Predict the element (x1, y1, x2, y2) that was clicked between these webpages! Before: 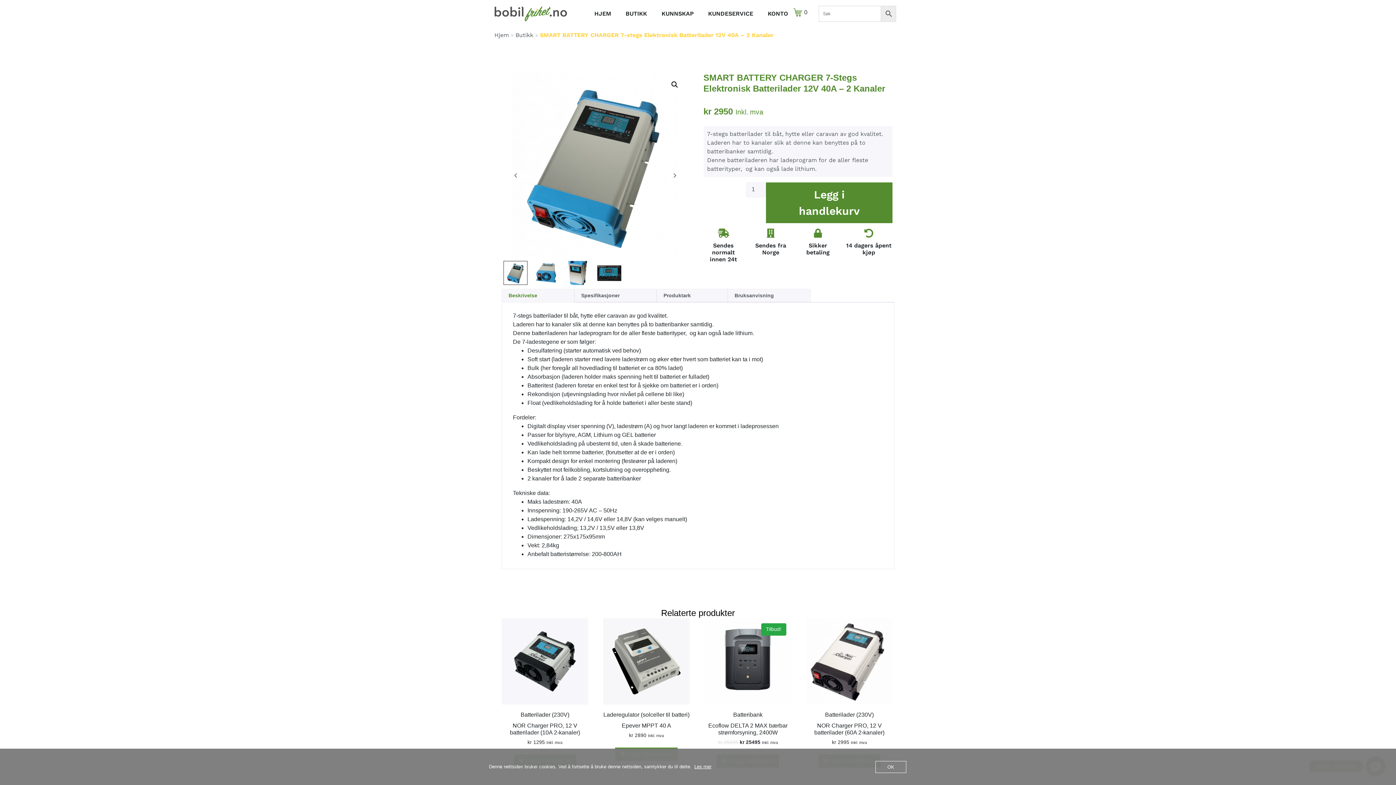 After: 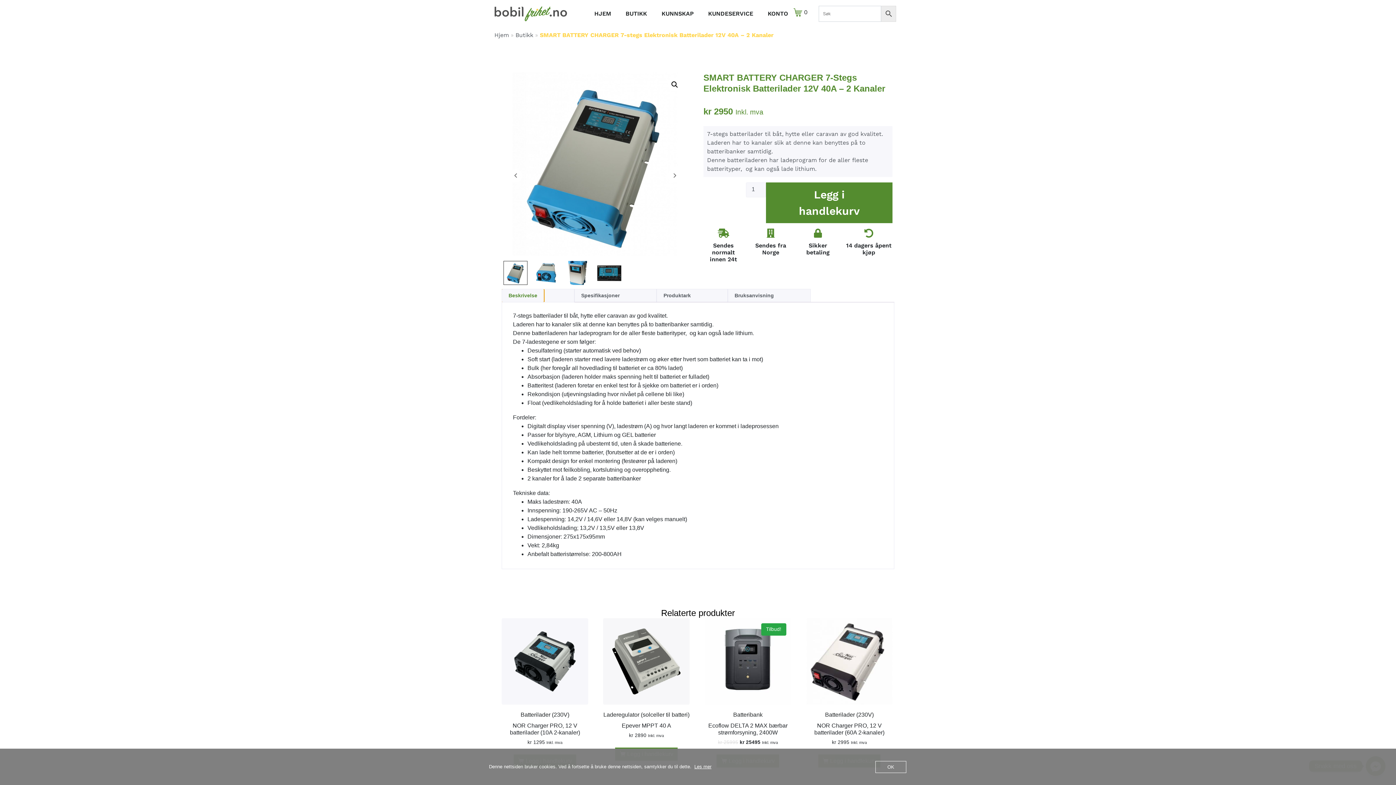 Action: label: Beskrivelse bbox: (502, 289, 544, 302)